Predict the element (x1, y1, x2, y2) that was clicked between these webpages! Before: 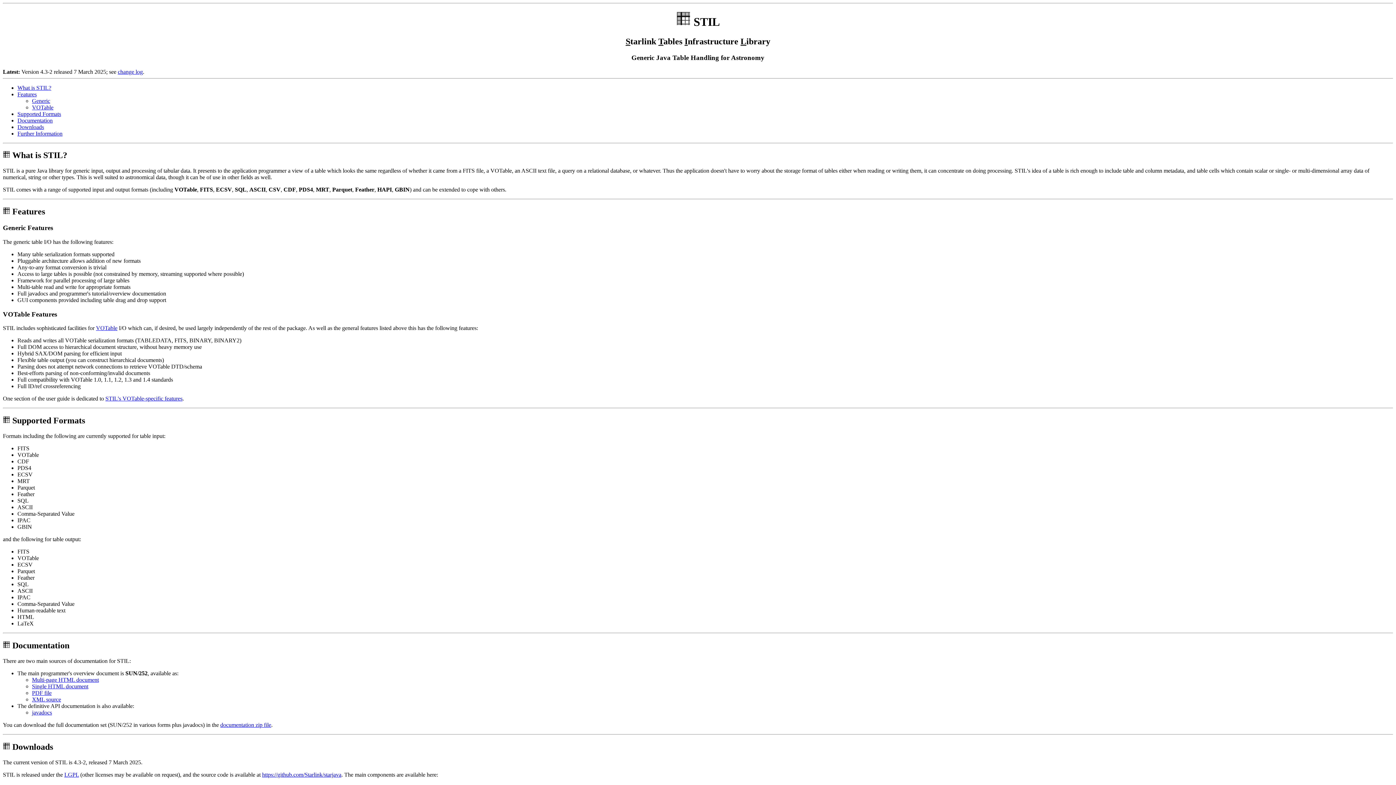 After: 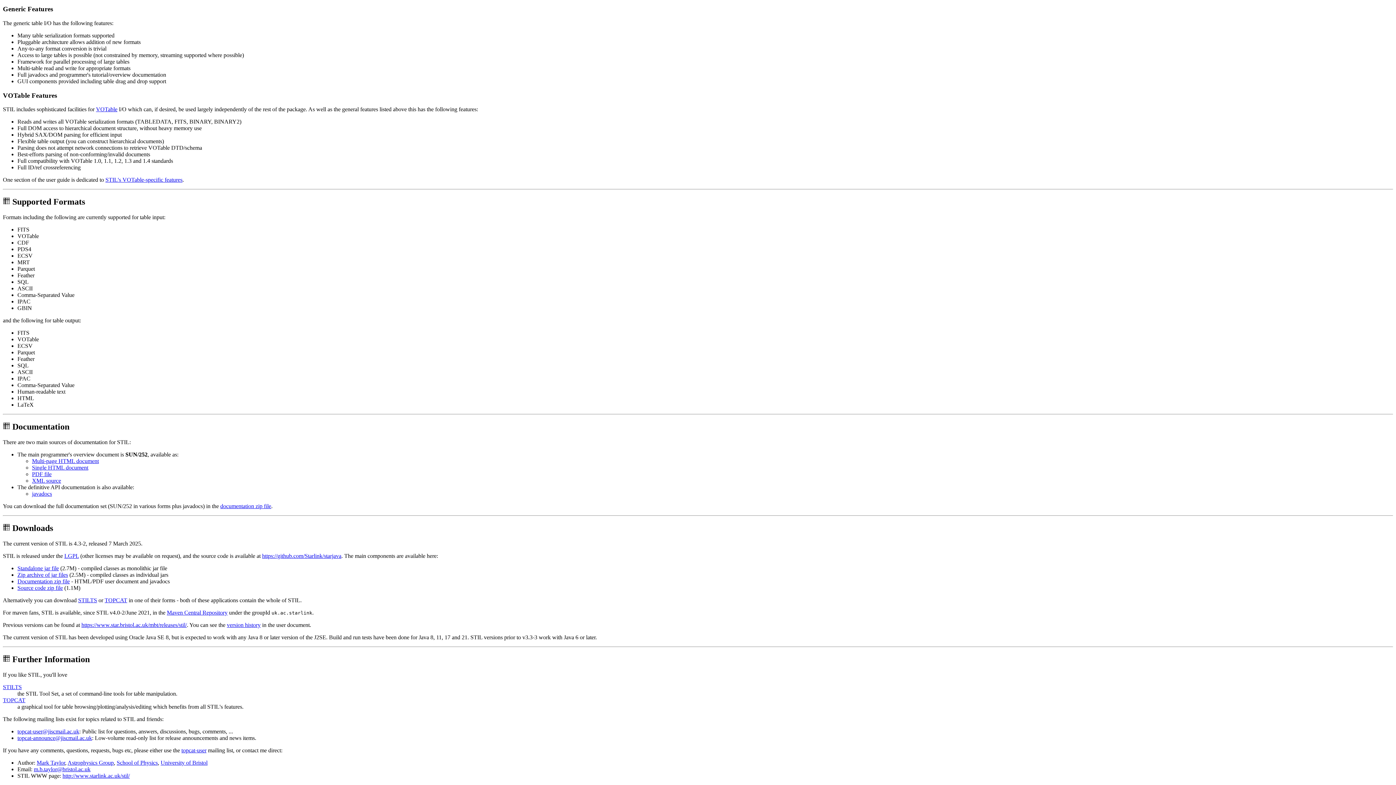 Action: bbox: (17, 110, 61, 116) label: Supported Formats